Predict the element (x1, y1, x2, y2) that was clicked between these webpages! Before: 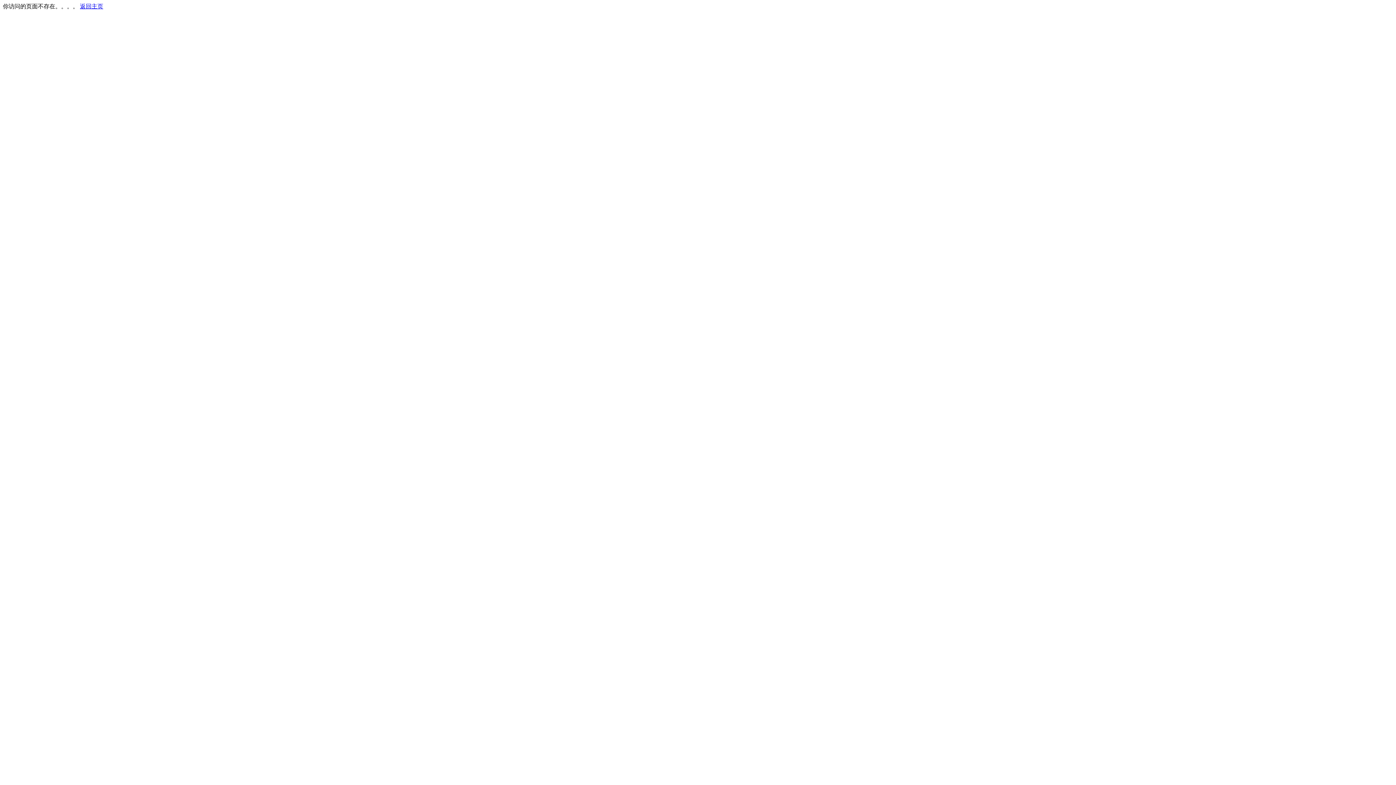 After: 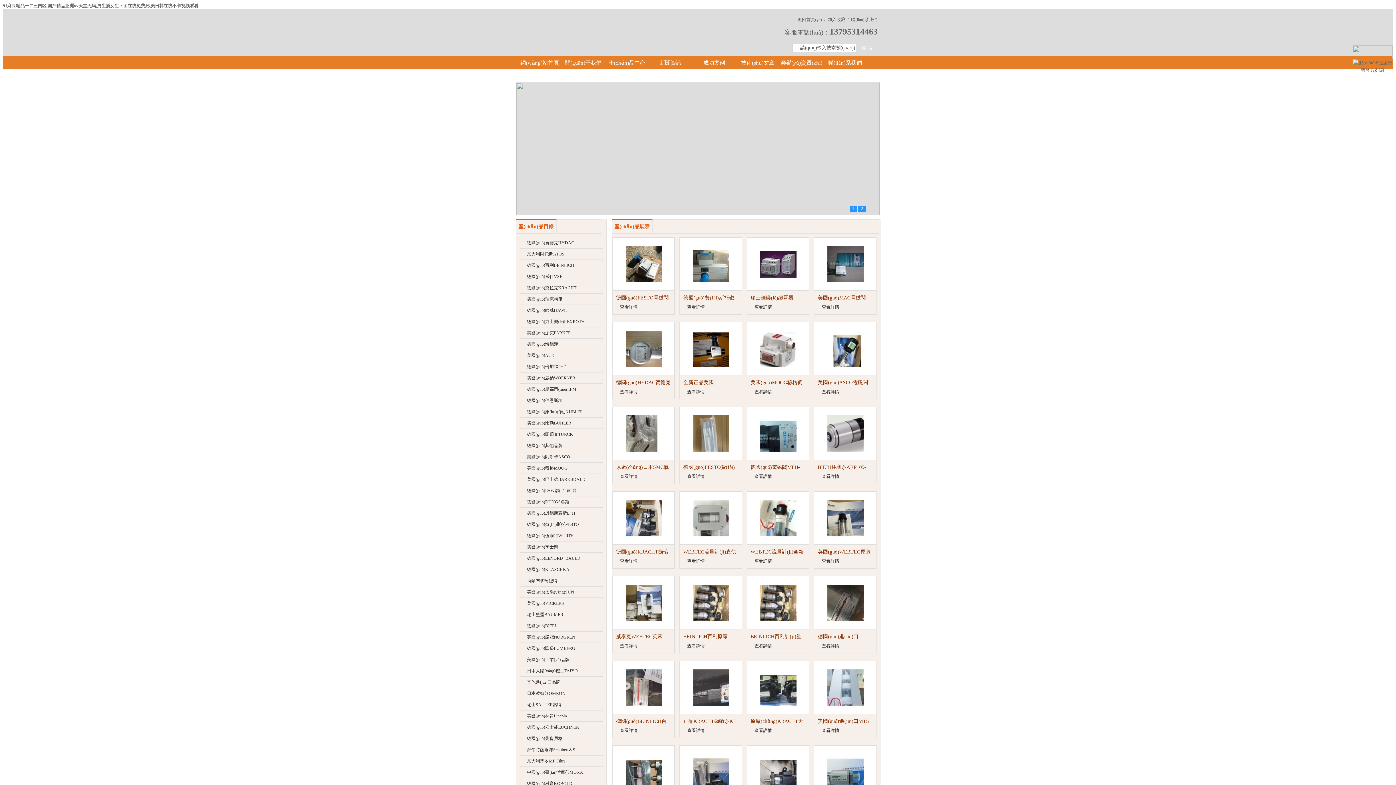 Action: label: 返回主页 bbox: (80, 3, 103, 9)